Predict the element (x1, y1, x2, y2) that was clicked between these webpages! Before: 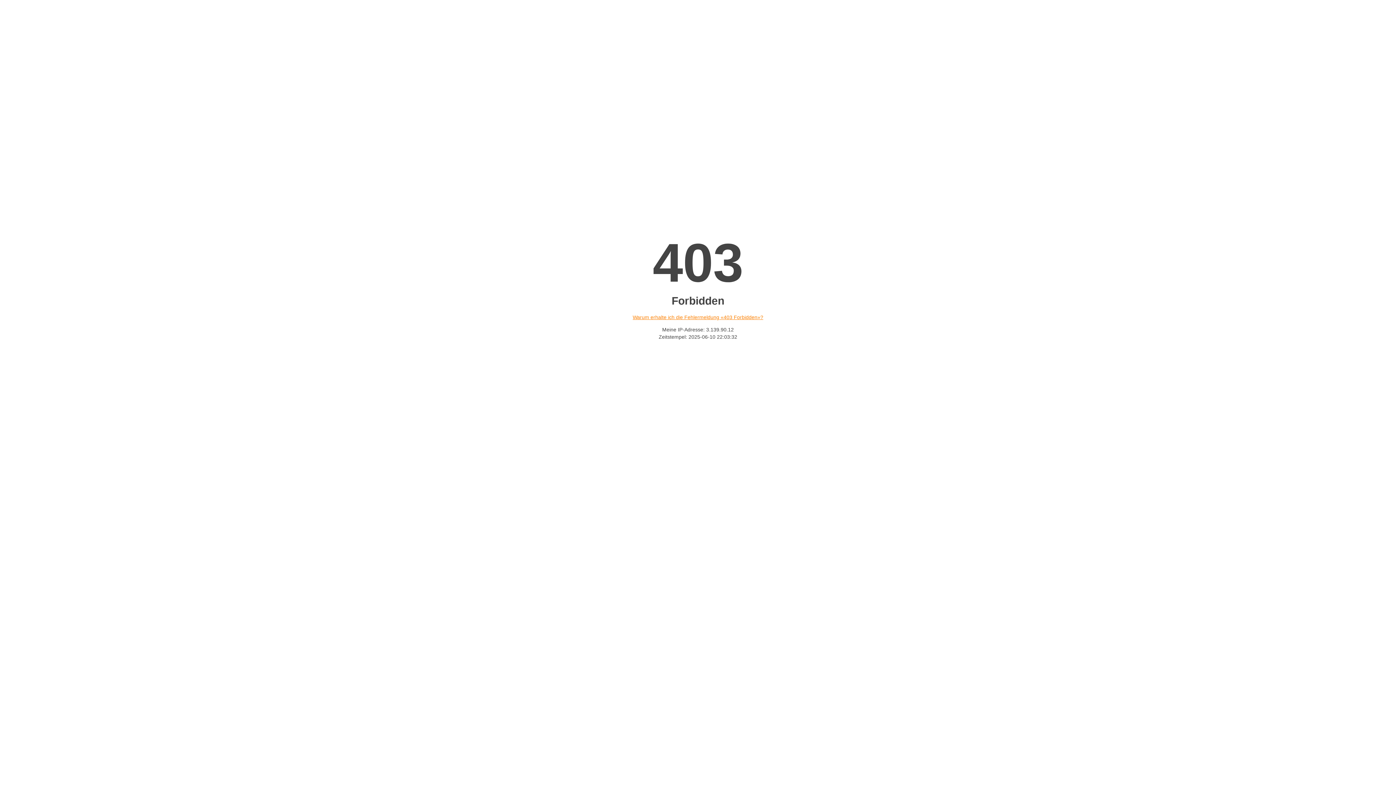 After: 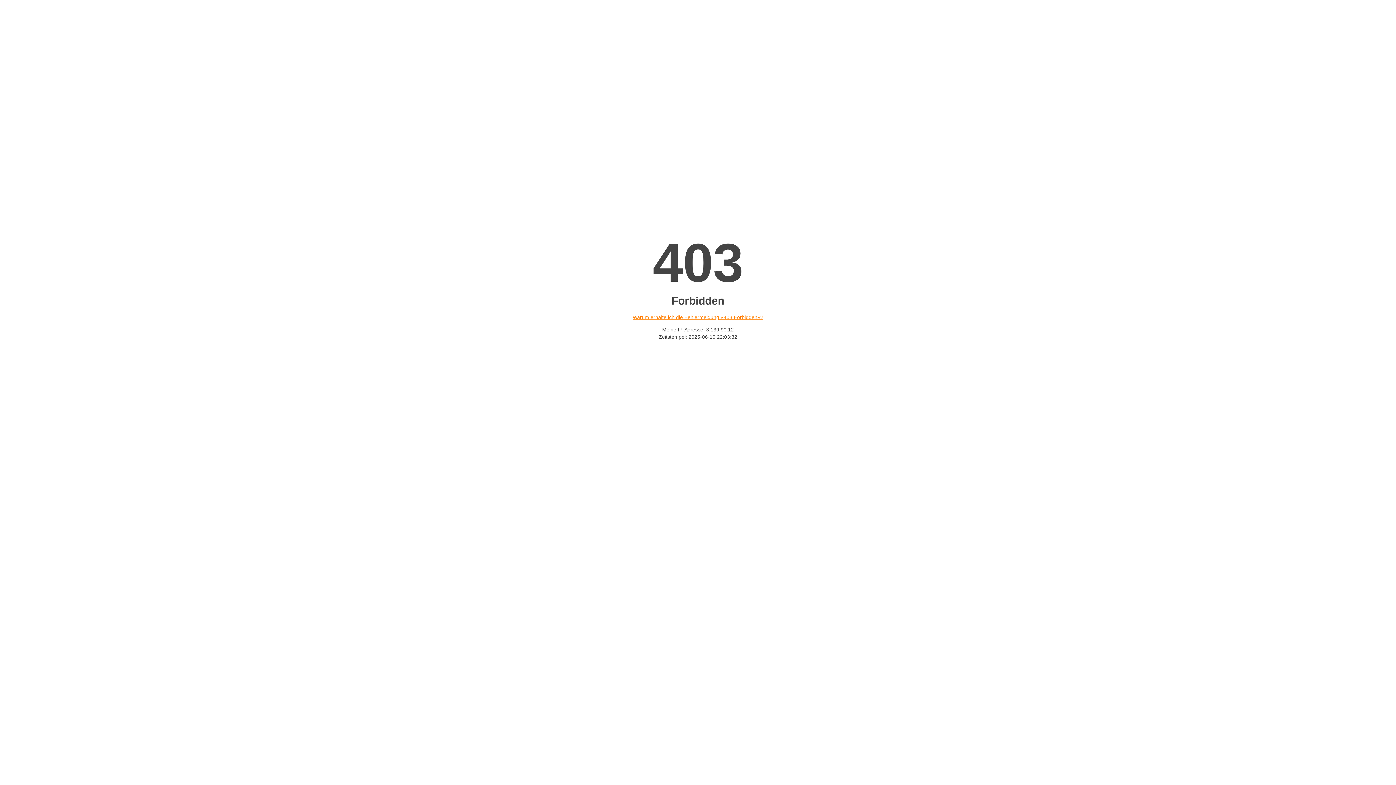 Action: label: Warum erhalte ich die Fehlermeldung «403 Forbidden»? bbox: (632, 314, 763, 320)